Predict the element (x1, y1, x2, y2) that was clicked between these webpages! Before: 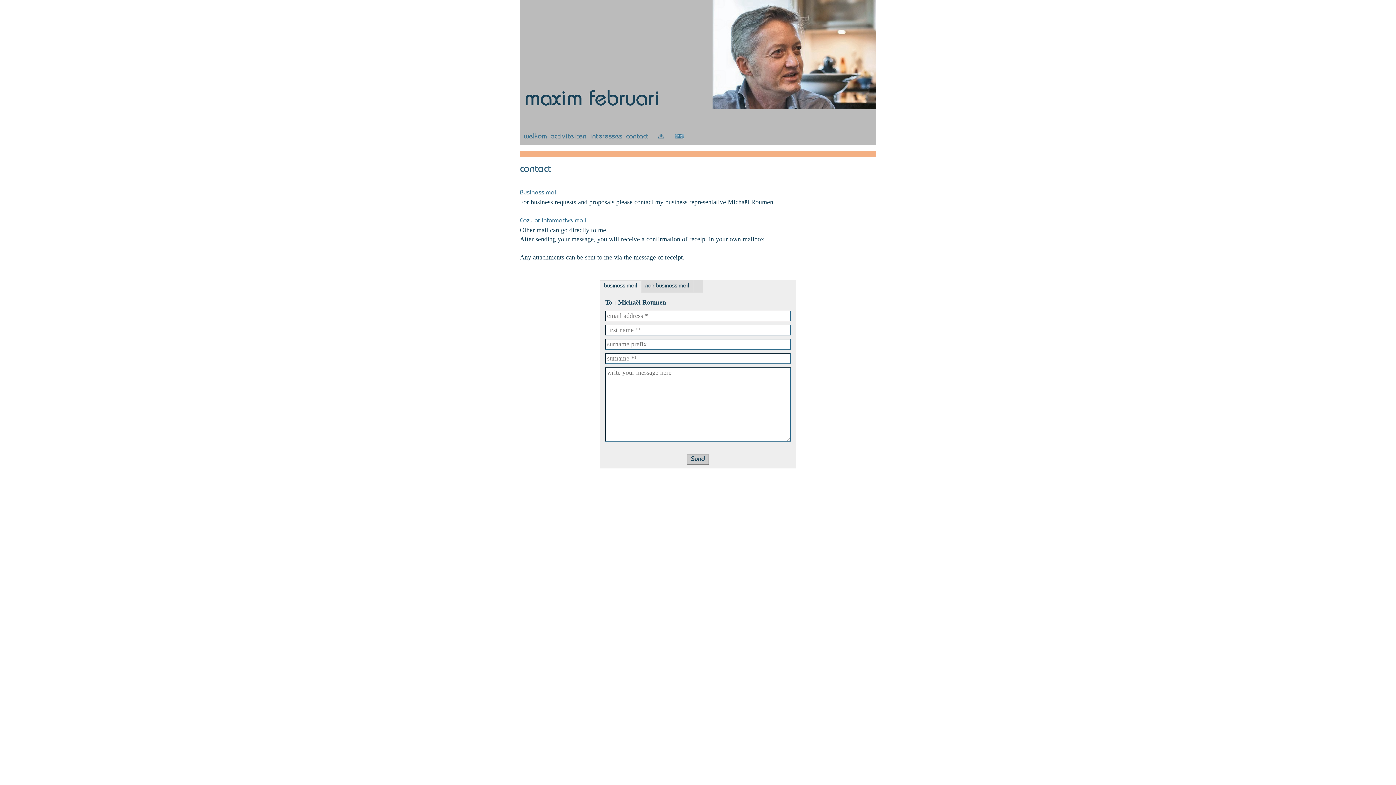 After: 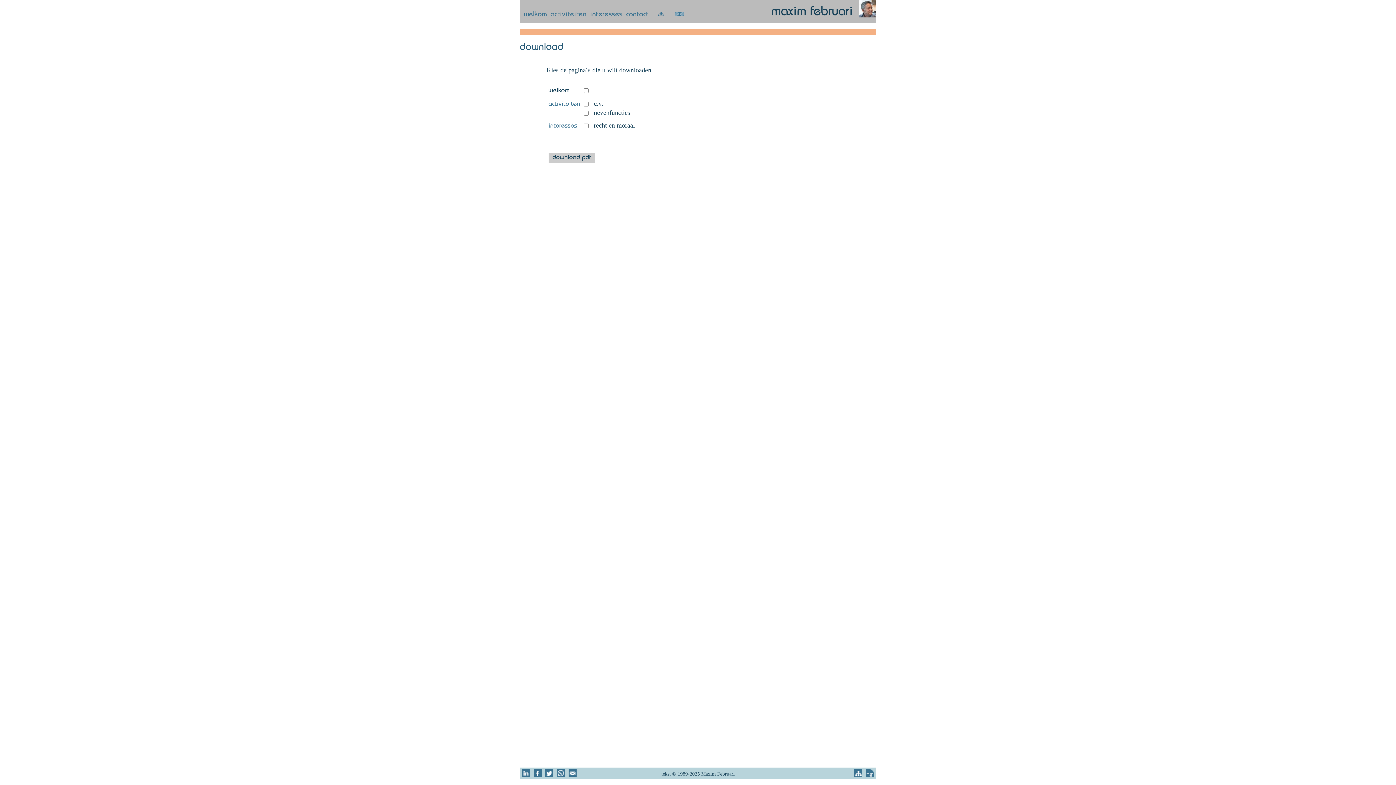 Action: bbox: (655, 131, 666, 142)